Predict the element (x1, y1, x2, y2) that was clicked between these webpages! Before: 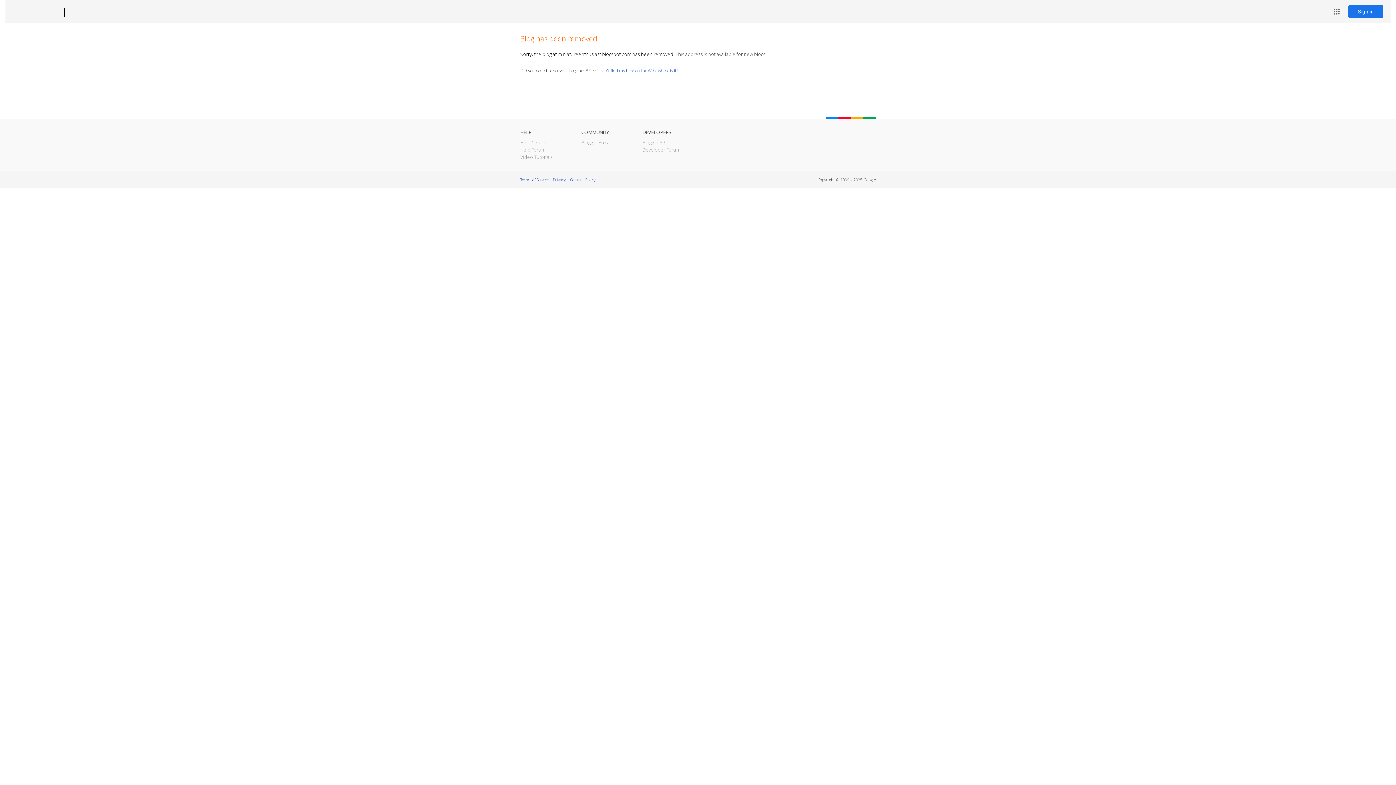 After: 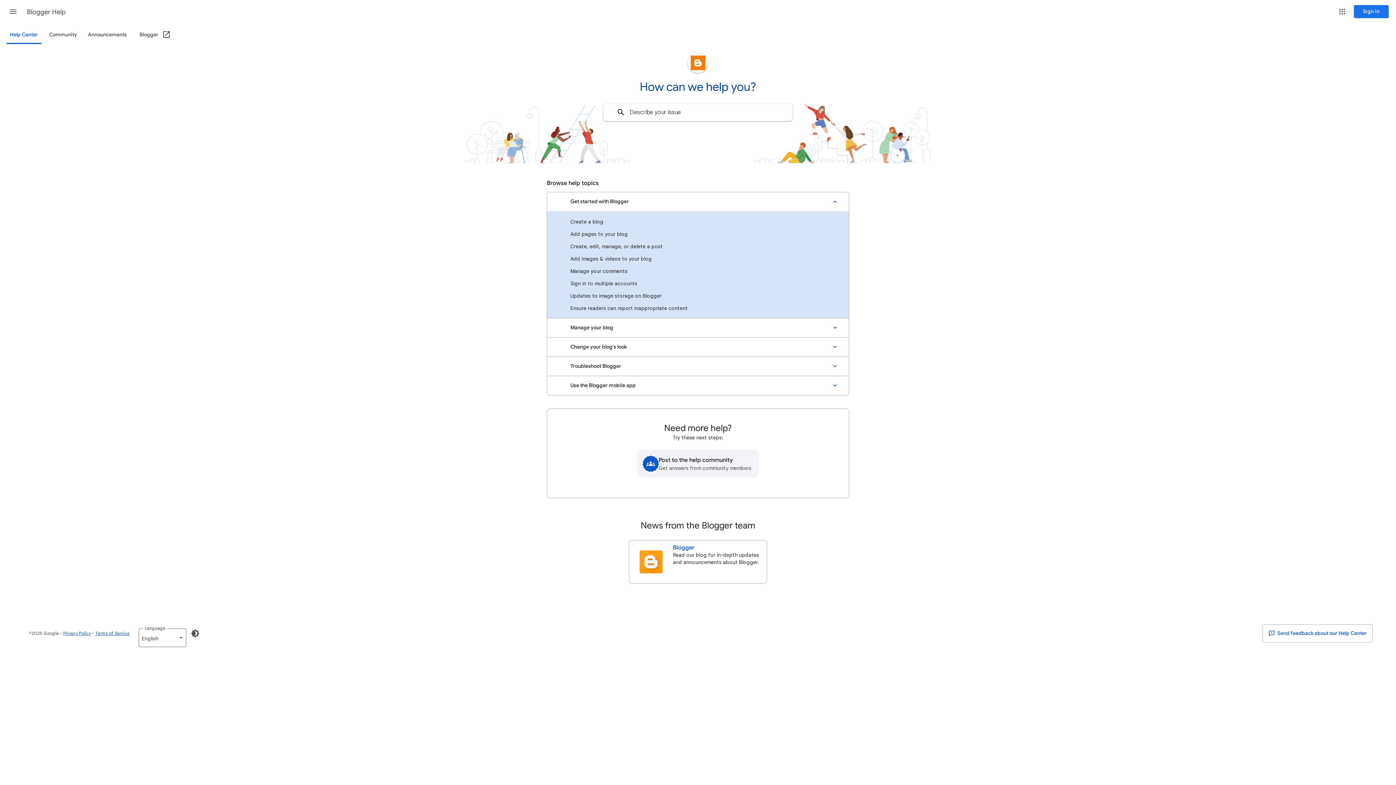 Action: label: Help Center bbox: (520, 139, 546, 145)